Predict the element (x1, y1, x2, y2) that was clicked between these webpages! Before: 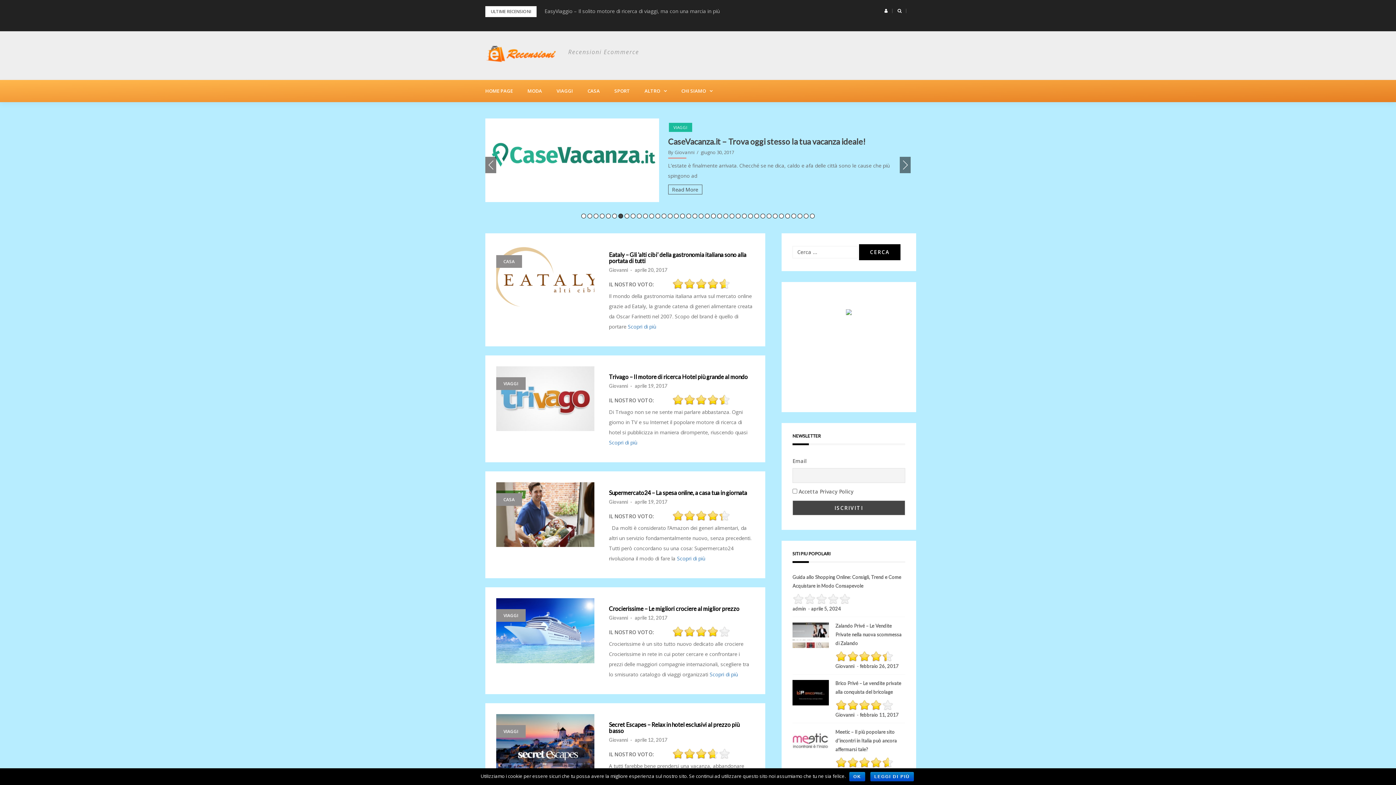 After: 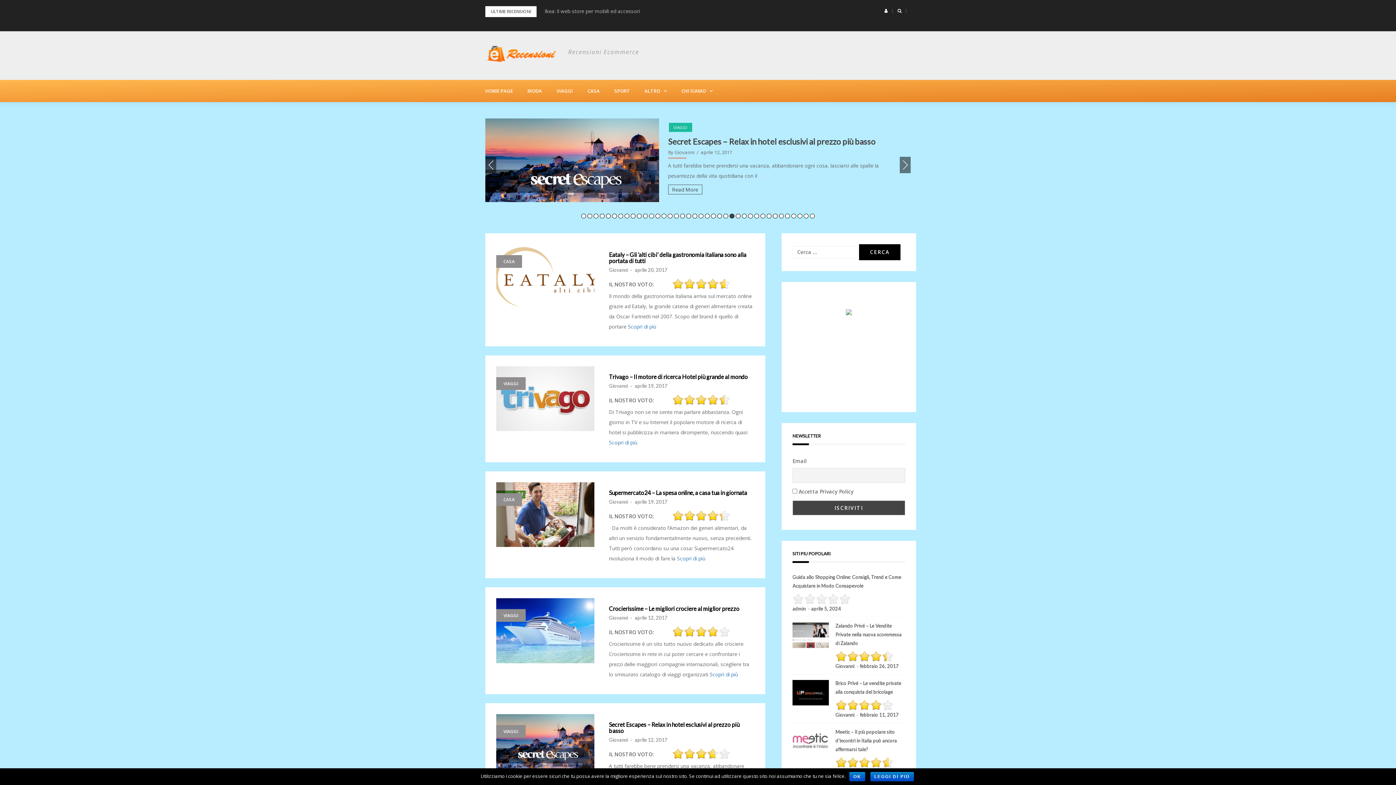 Action: label: 25 of 38 bbox: (729, 213, 734, 218)